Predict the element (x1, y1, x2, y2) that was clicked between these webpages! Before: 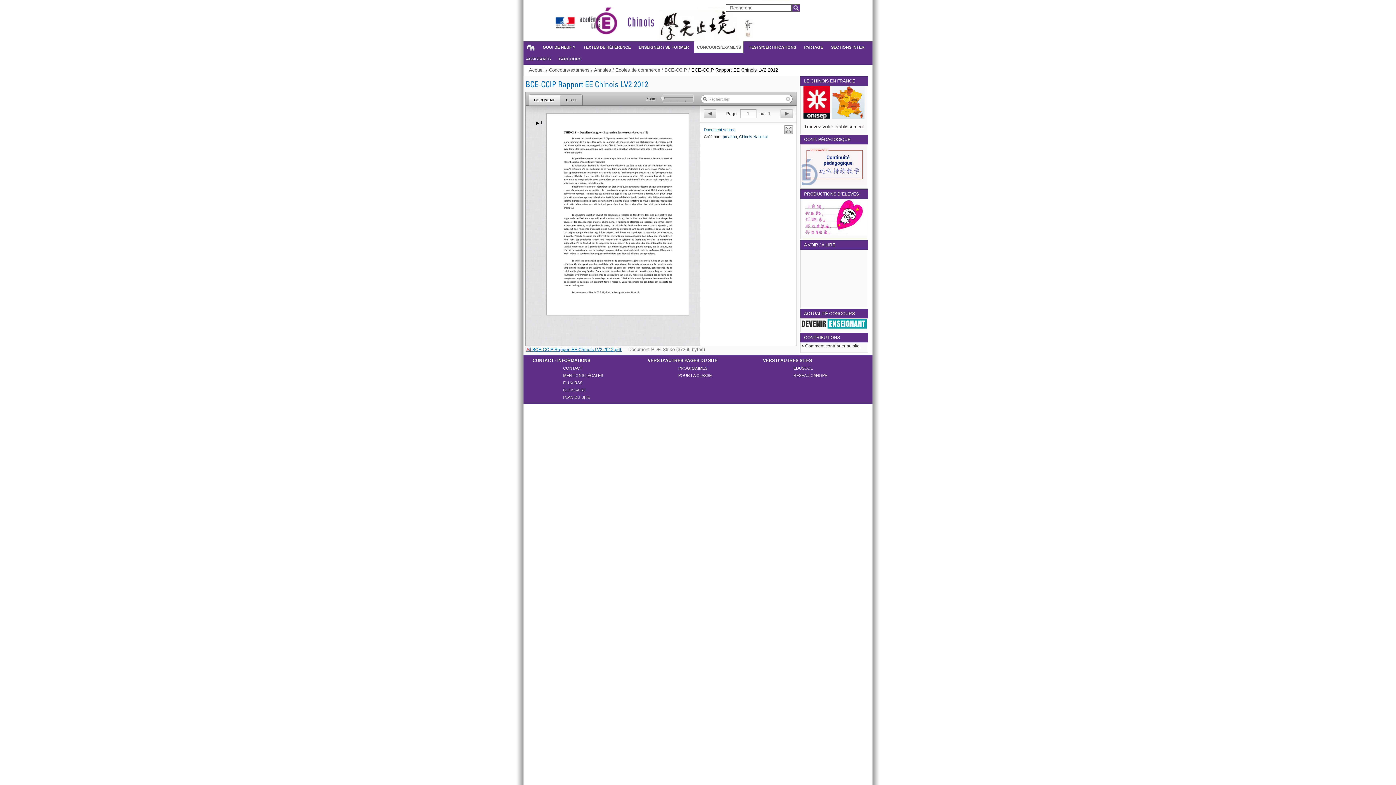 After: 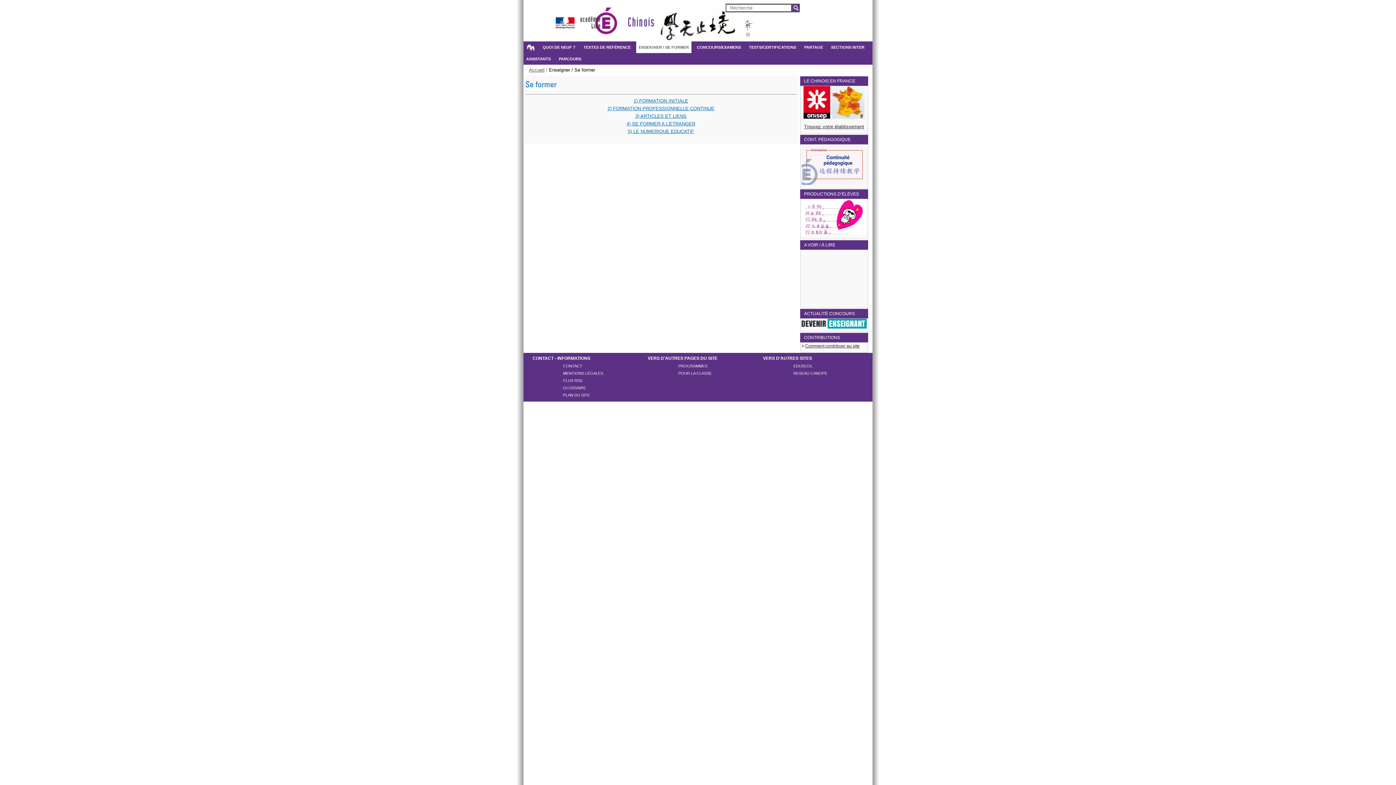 Action: label: ENSEIGNER / SE FORMER bbox: (636, 41, 691, 53)